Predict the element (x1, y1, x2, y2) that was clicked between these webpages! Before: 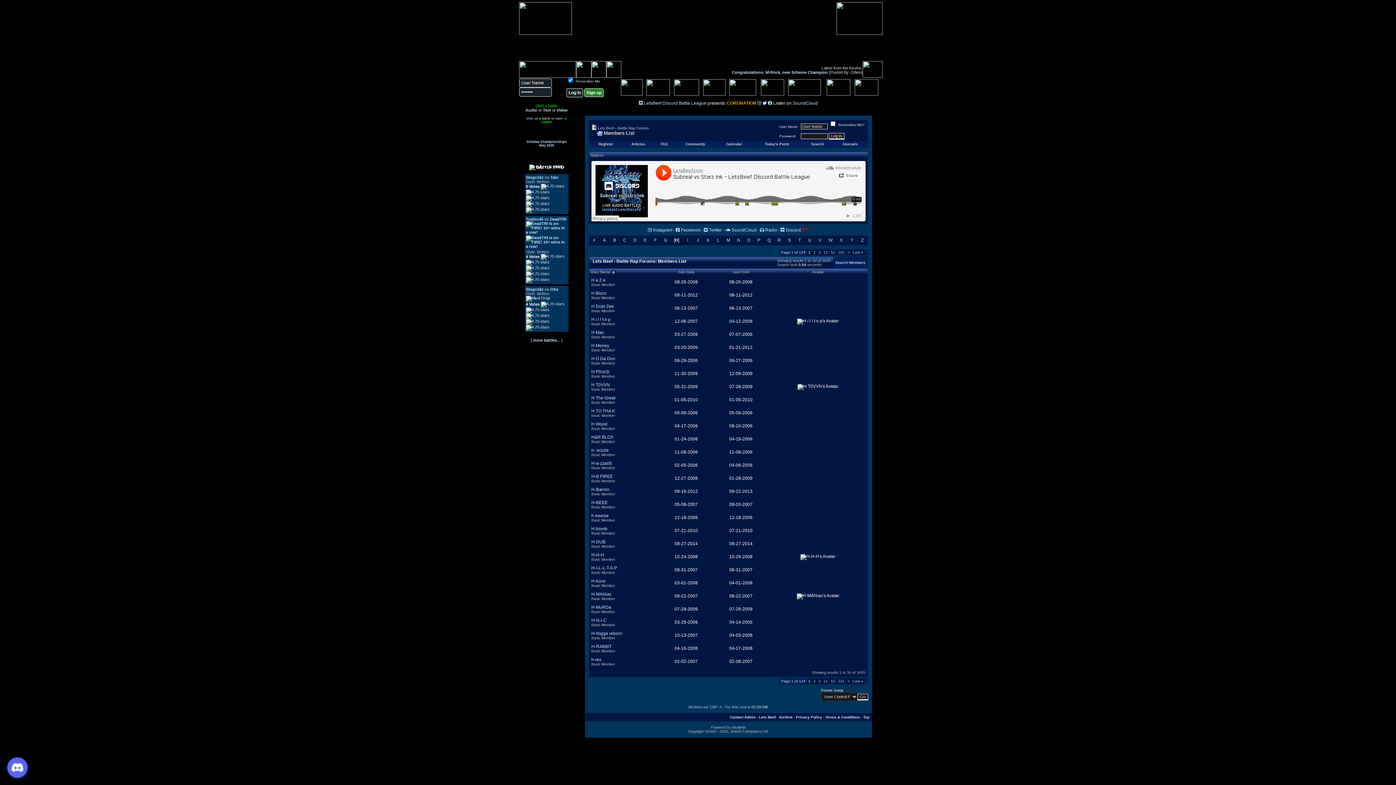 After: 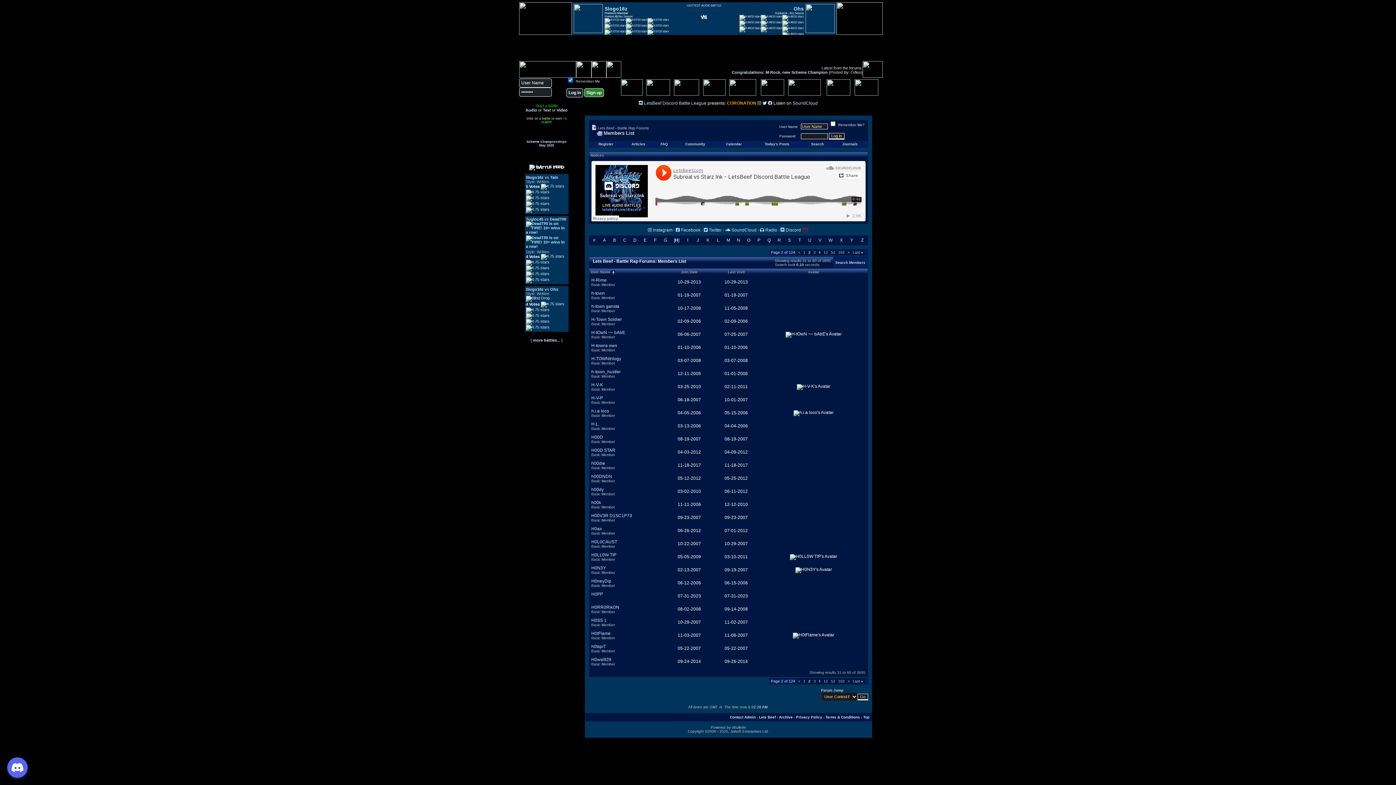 Action: label: > bbox: (847, 250, 850, 254)